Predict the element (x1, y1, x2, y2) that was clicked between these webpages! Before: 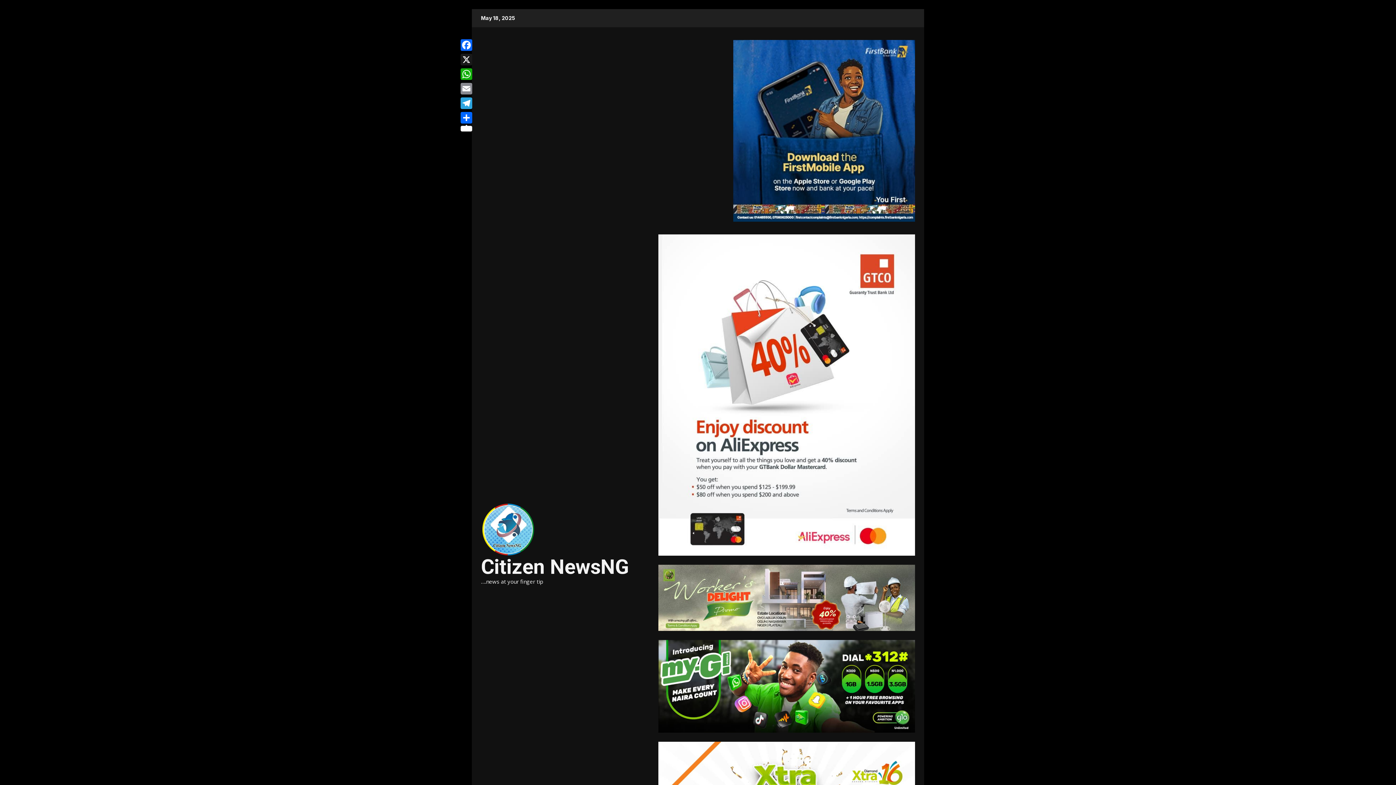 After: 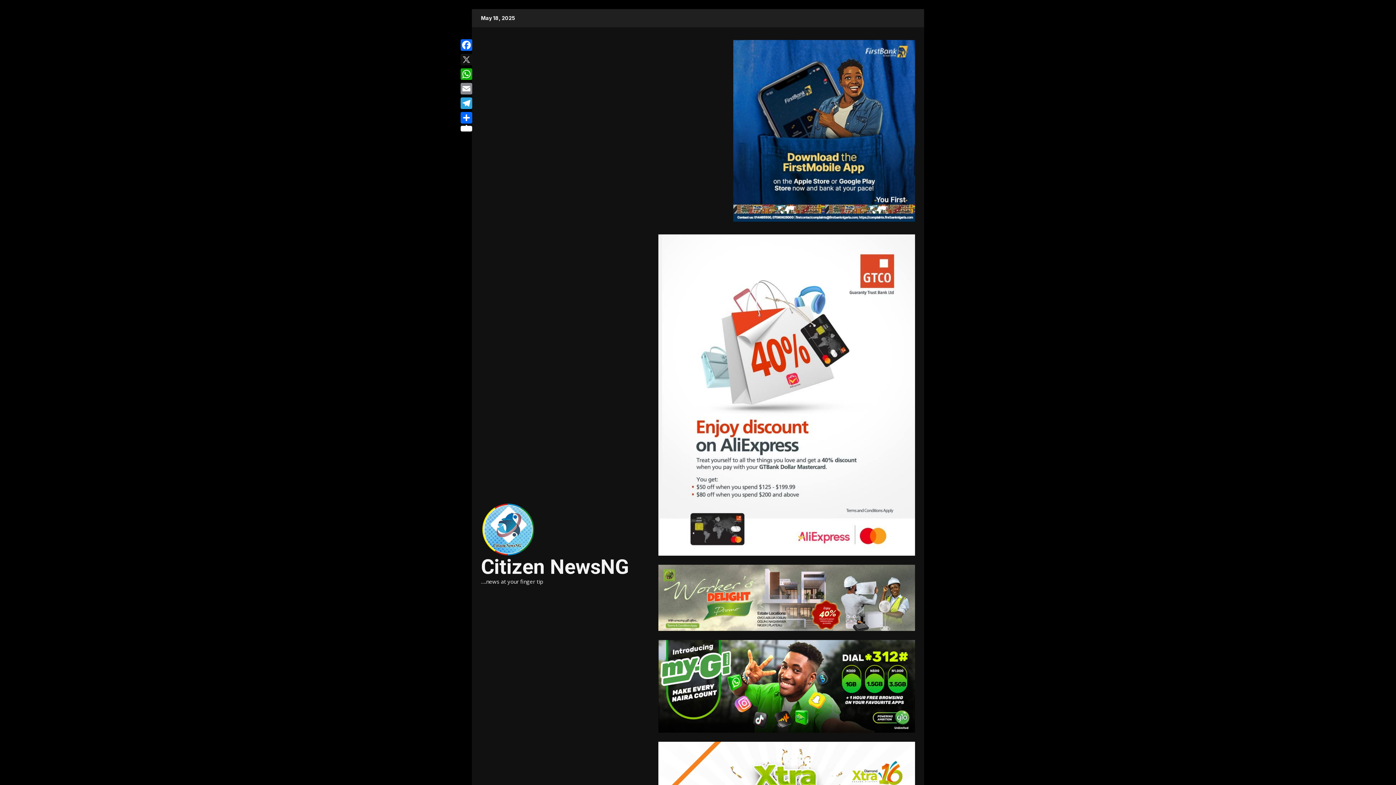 Action: label: X bbox: (459, 52, 473, 66)